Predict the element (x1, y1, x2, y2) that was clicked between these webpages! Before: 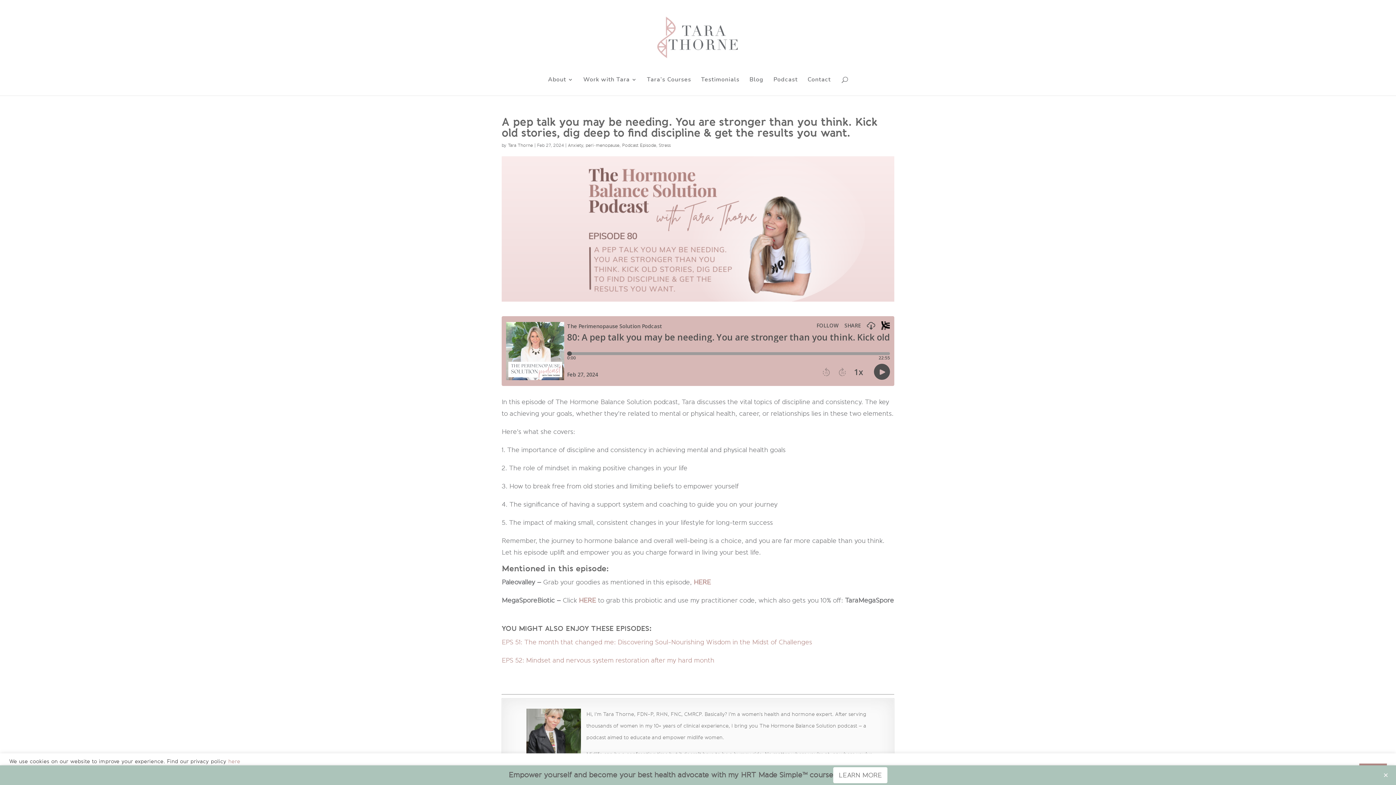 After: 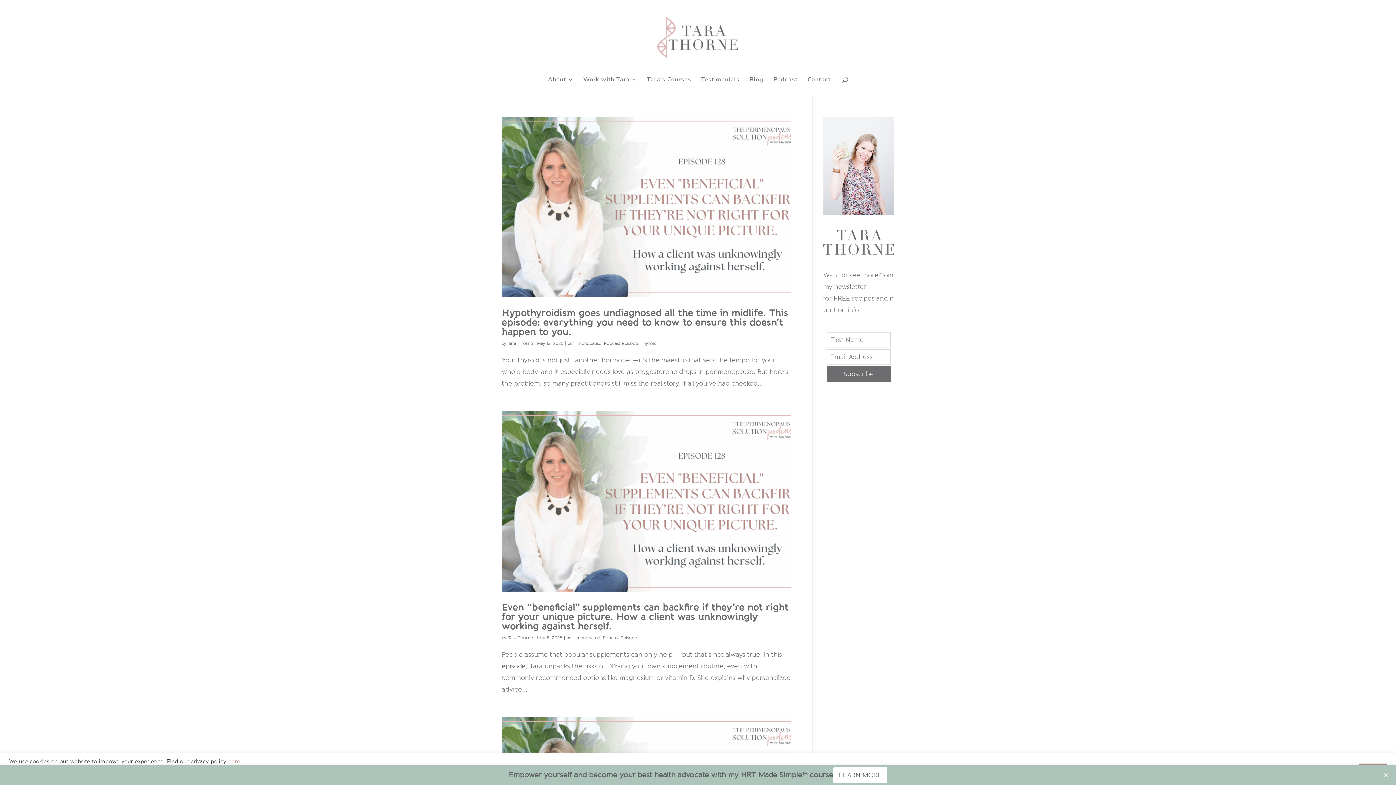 Action: label: peri-menopause bbox: (585, 143, 619, 147)